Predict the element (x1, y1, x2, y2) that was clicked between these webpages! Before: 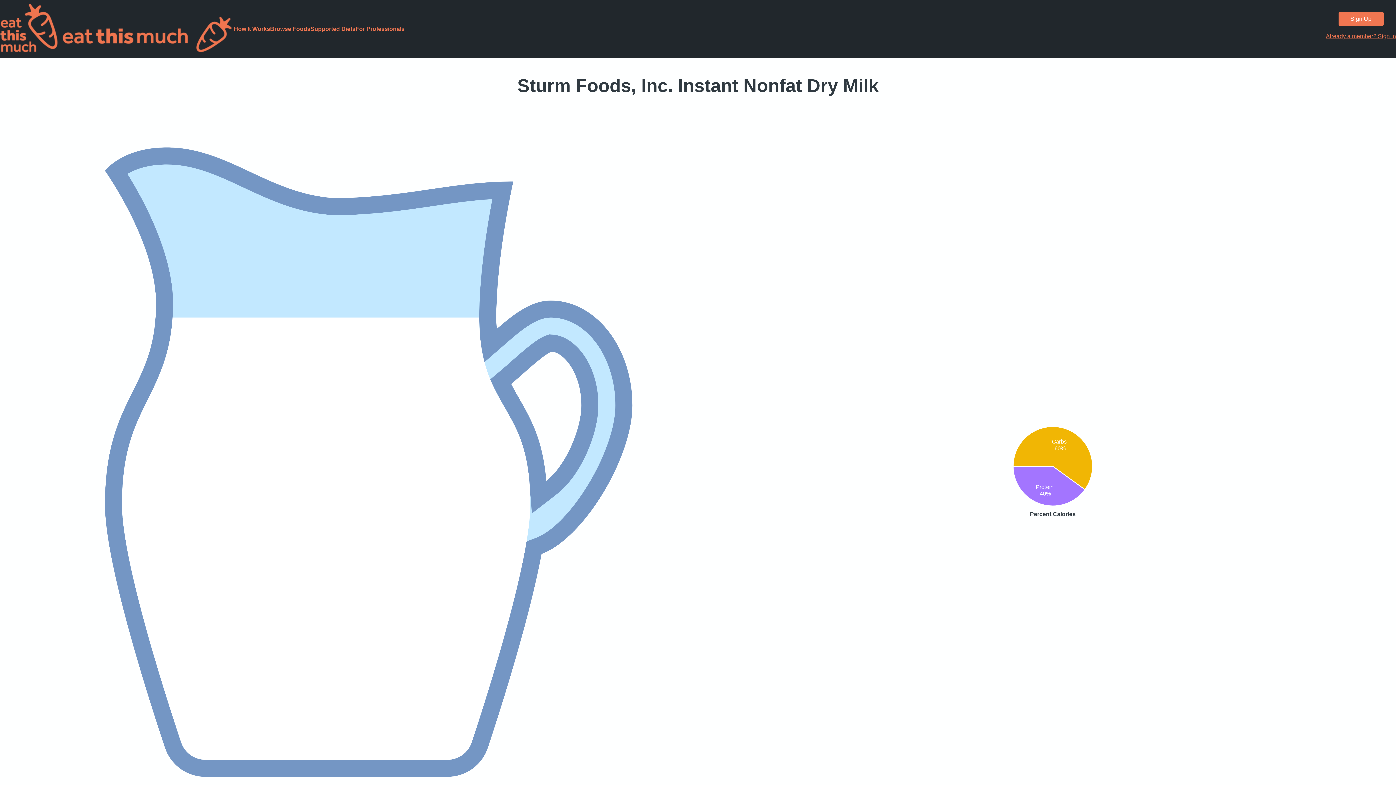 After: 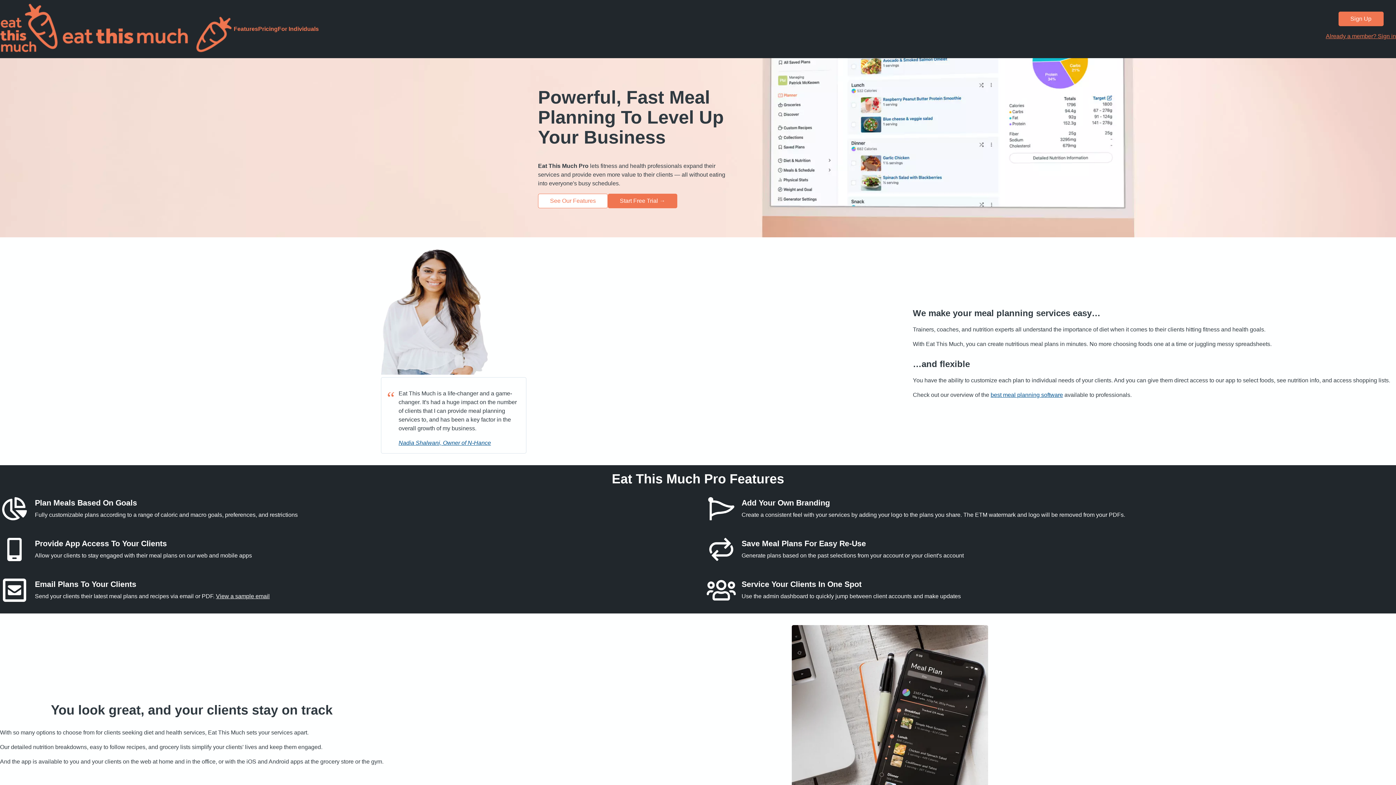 Action: bbox: (355, 25, 404, 32) label: For Professionals